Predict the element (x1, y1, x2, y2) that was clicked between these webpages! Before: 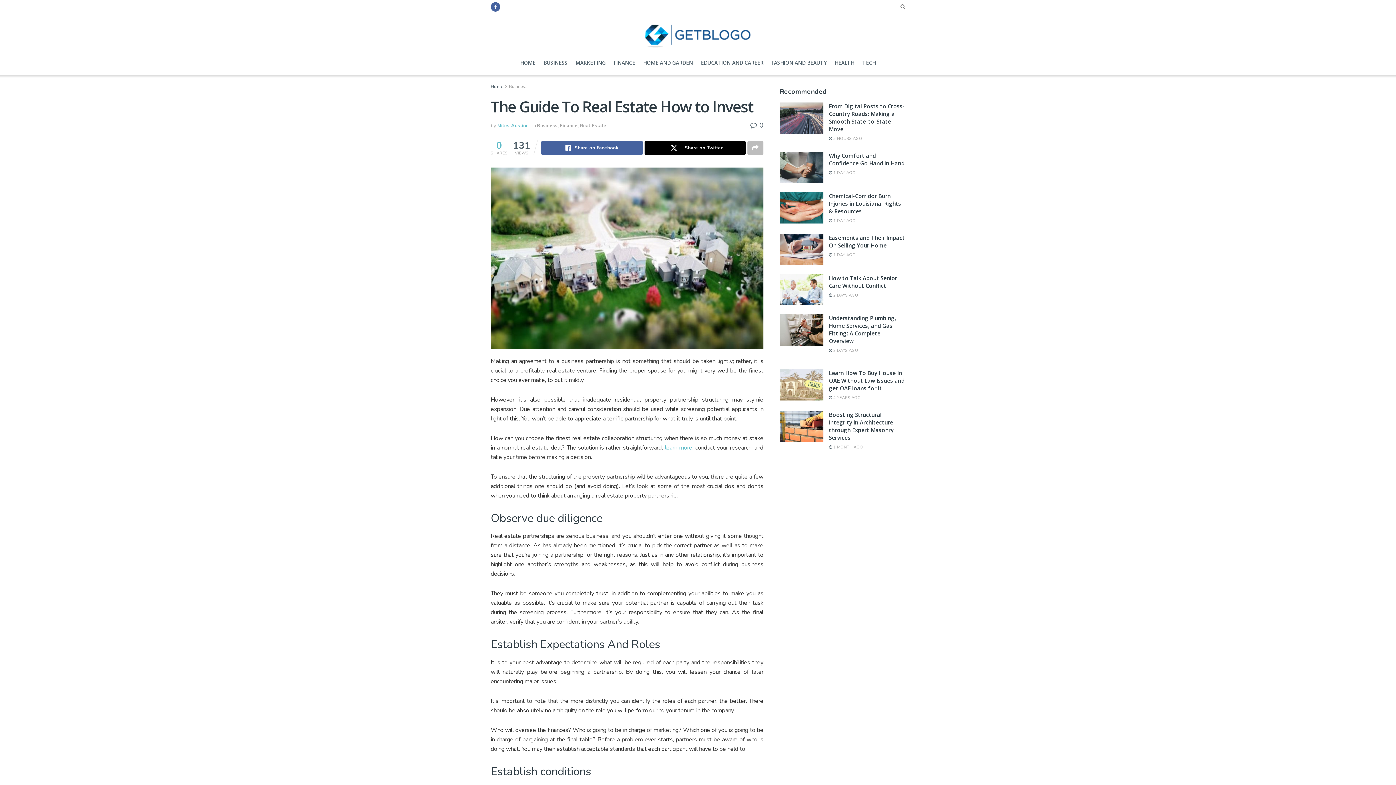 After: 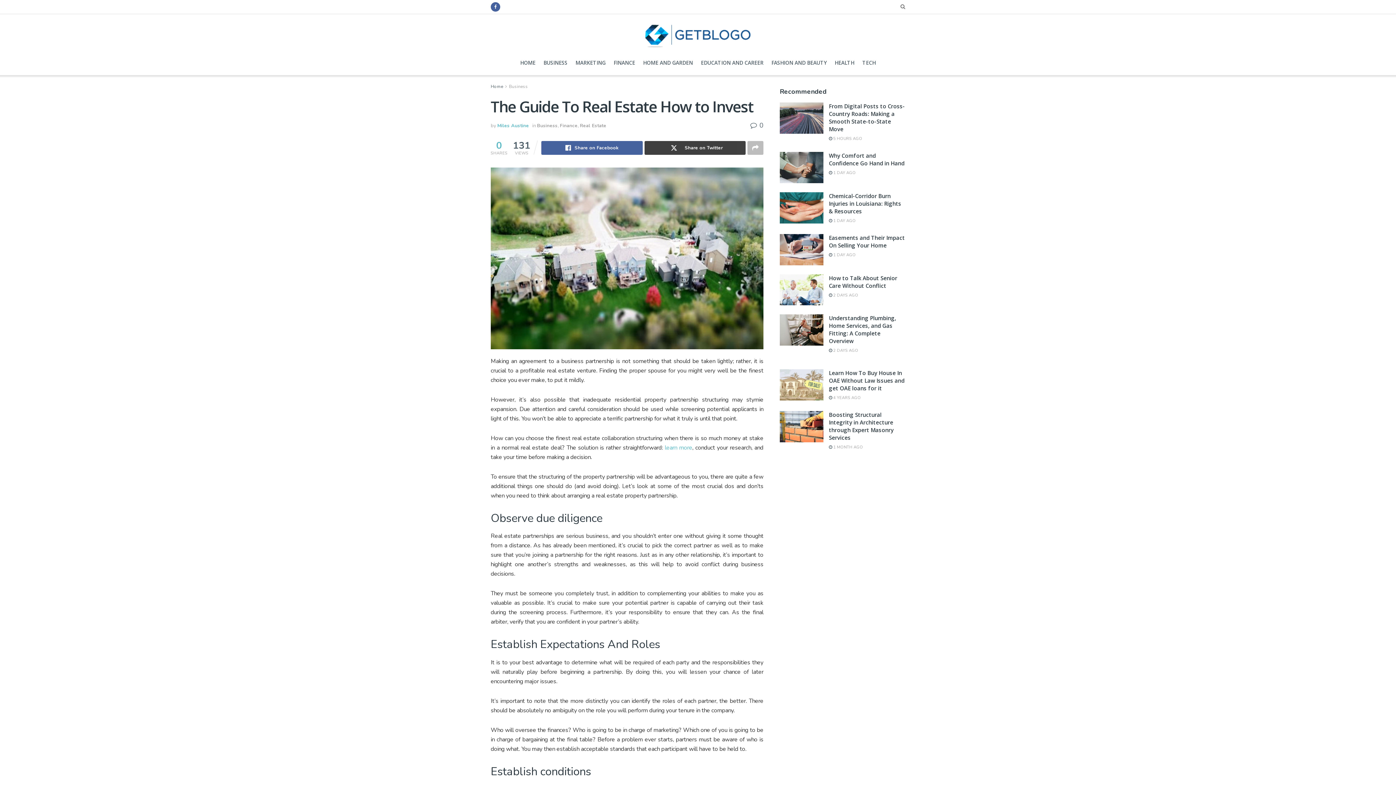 Action: bbox: (644, 141, 745, 154) label: Share on Twitter